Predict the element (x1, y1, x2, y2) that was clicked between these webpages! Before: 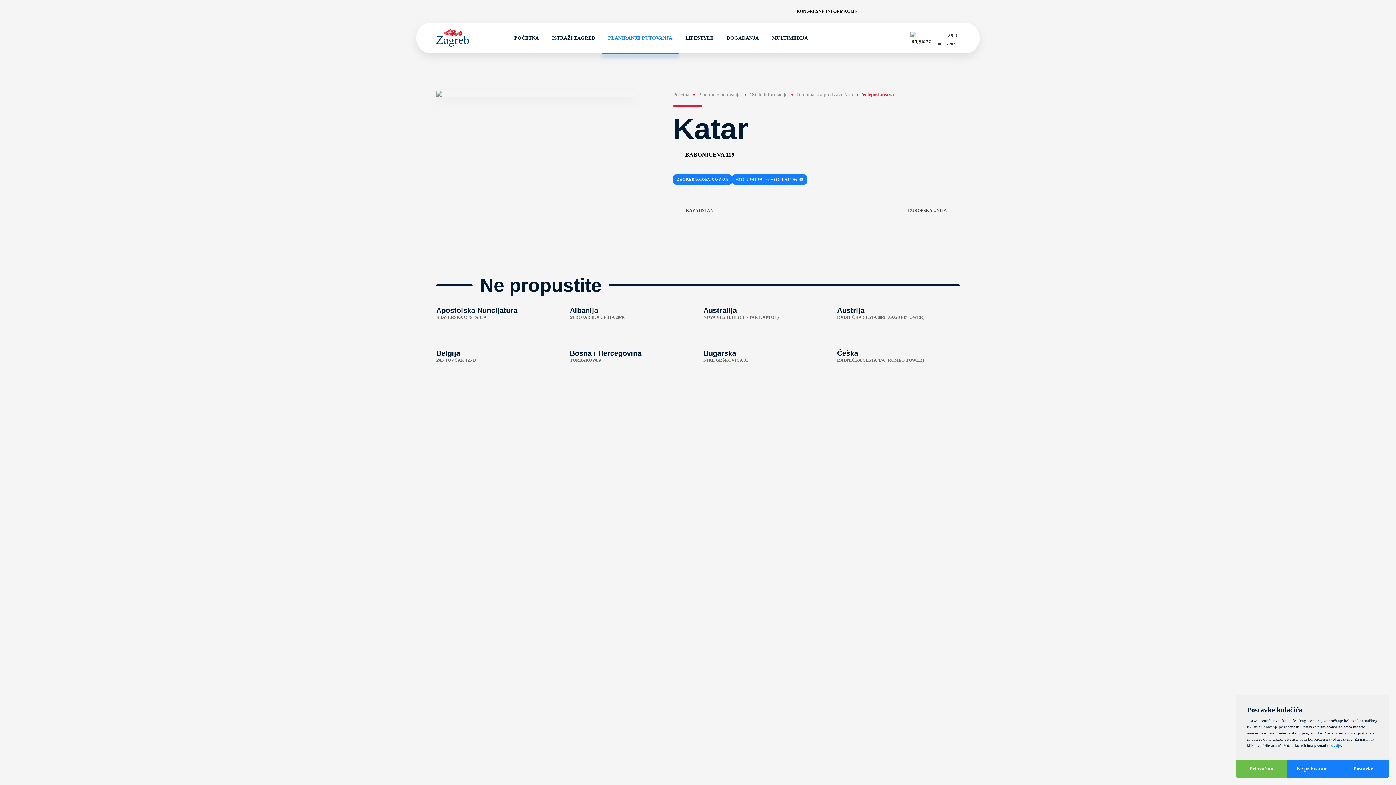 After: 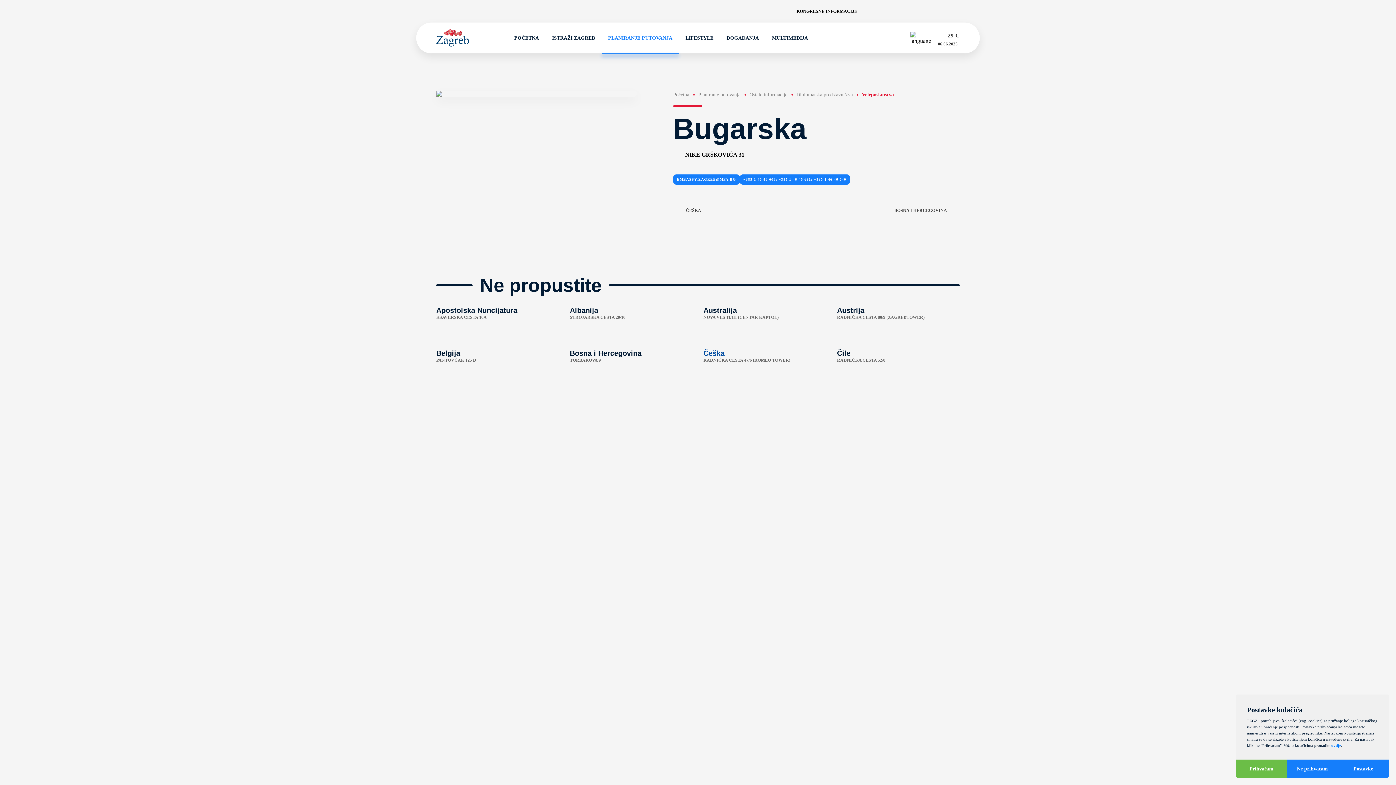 Action: bbox: (703, 349, 826, 373) label: Bugarska
NIKE GRŠKOVIĆA 31